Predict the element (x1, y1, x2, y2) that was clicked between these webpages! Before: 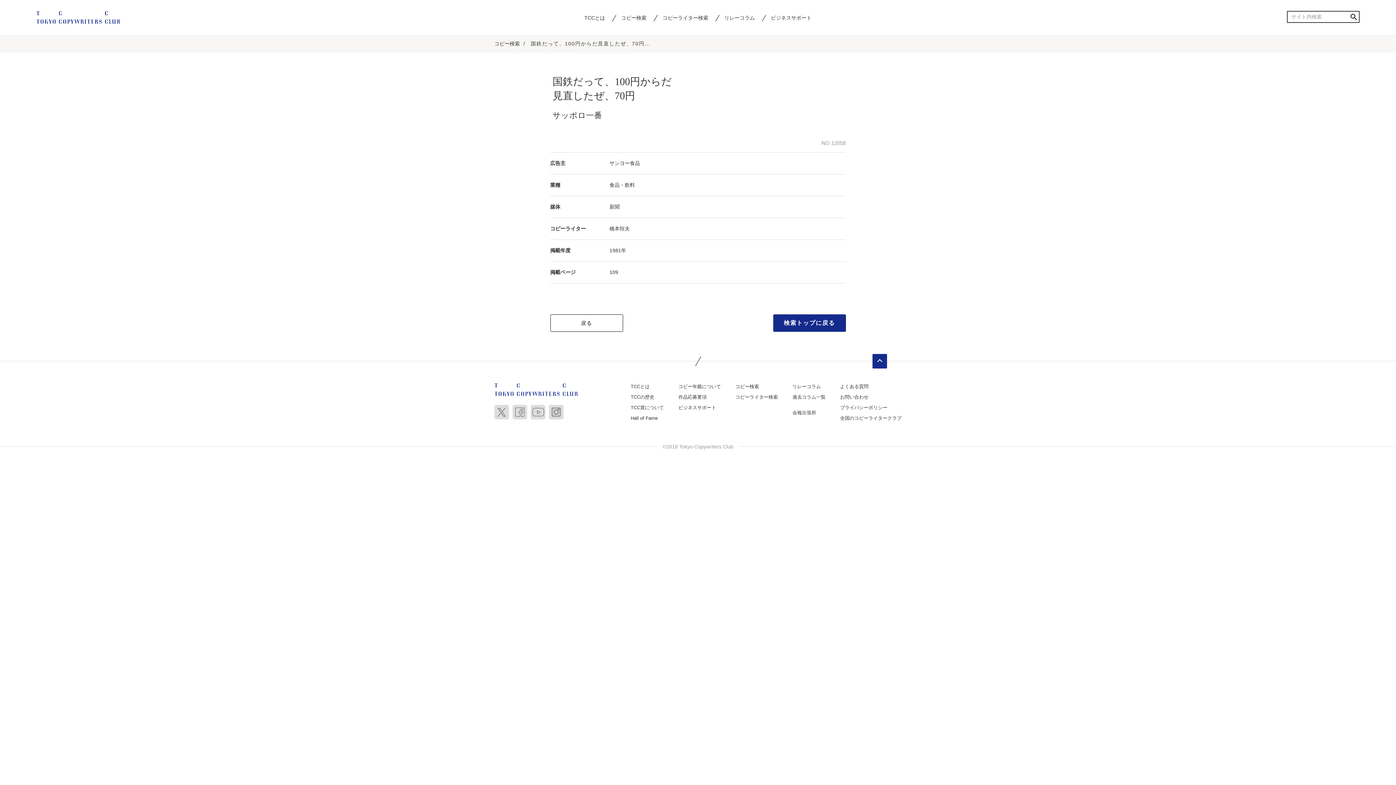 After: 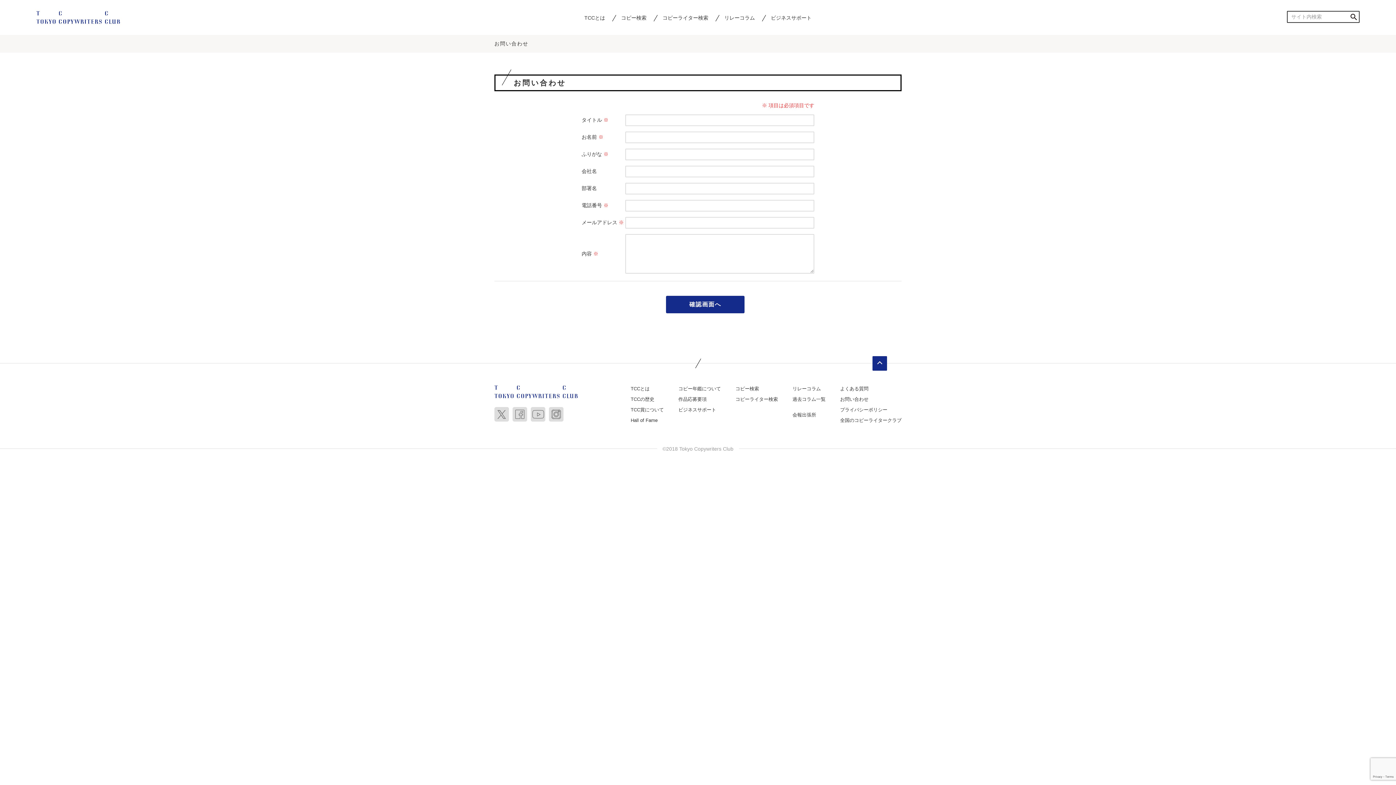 Action: bbox: (840, 394, 868, 400) label: お問い合わせ